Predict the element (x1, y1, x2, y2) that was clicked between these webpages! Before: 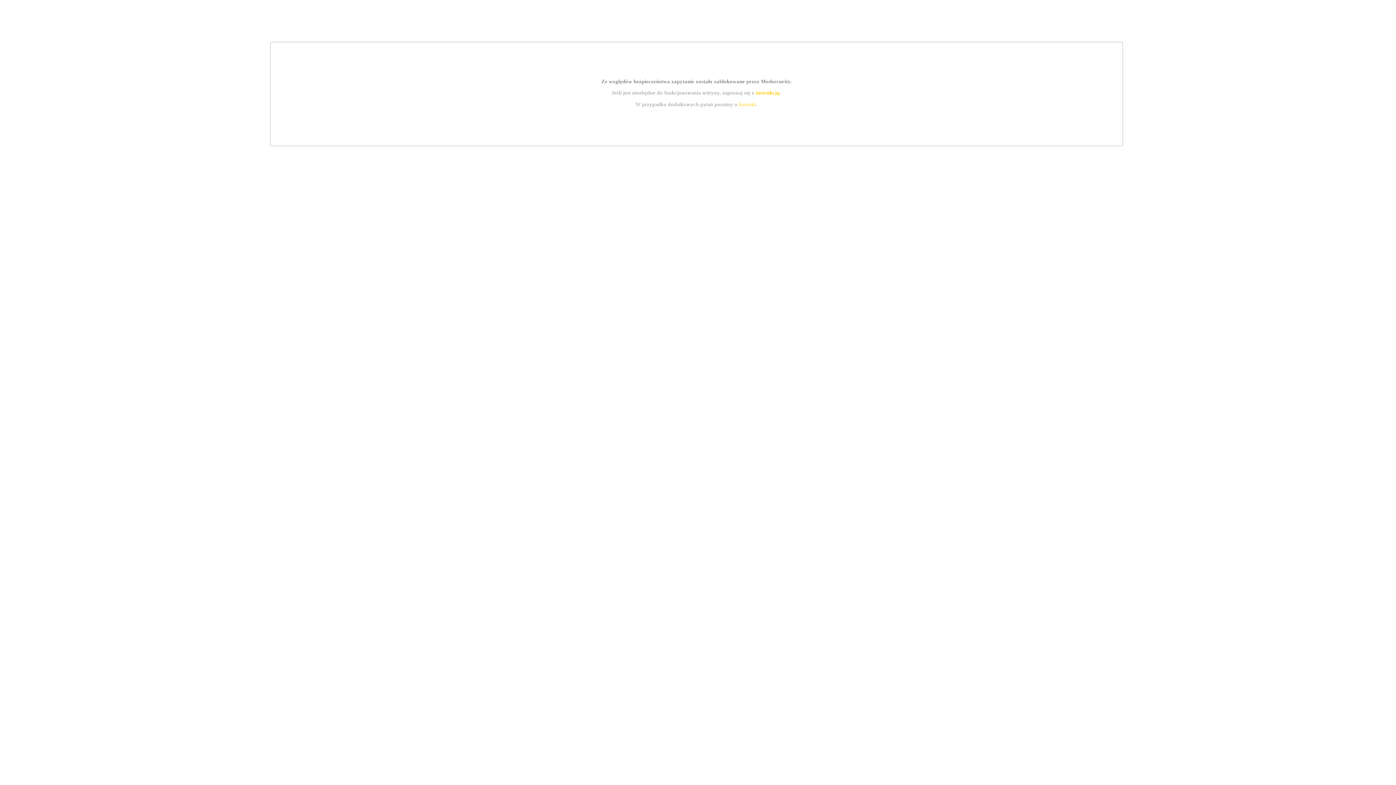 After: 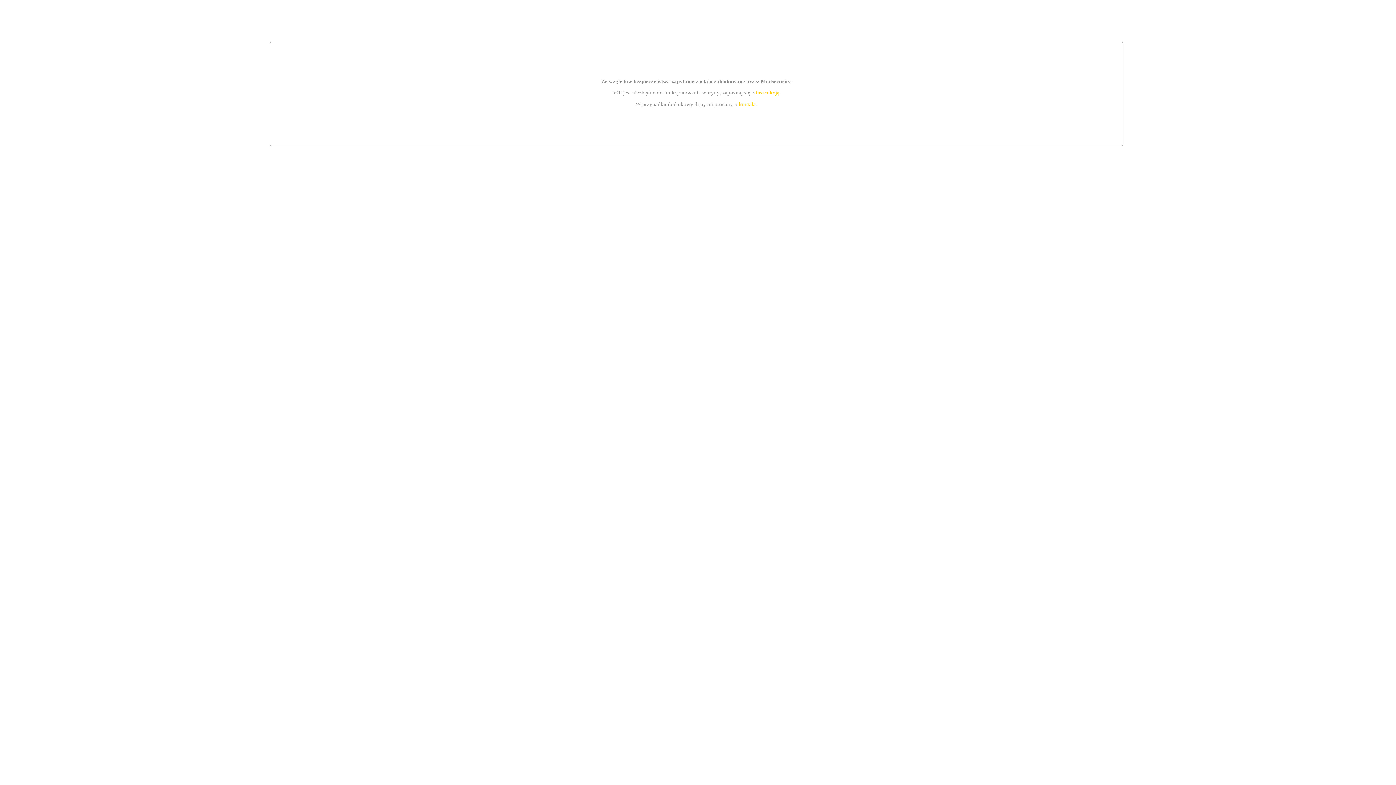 Action: bbox: (755, 89, 779, 95) label: instrukcją